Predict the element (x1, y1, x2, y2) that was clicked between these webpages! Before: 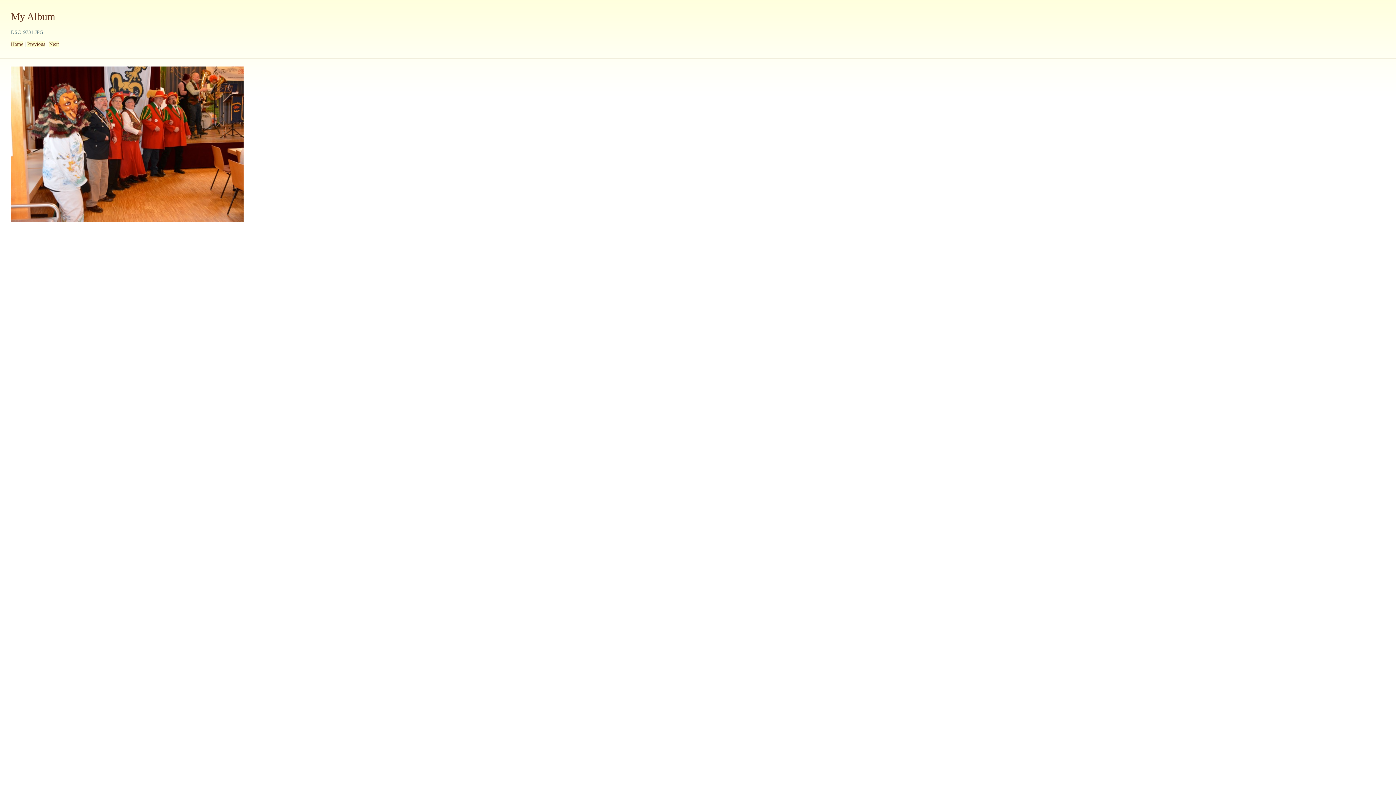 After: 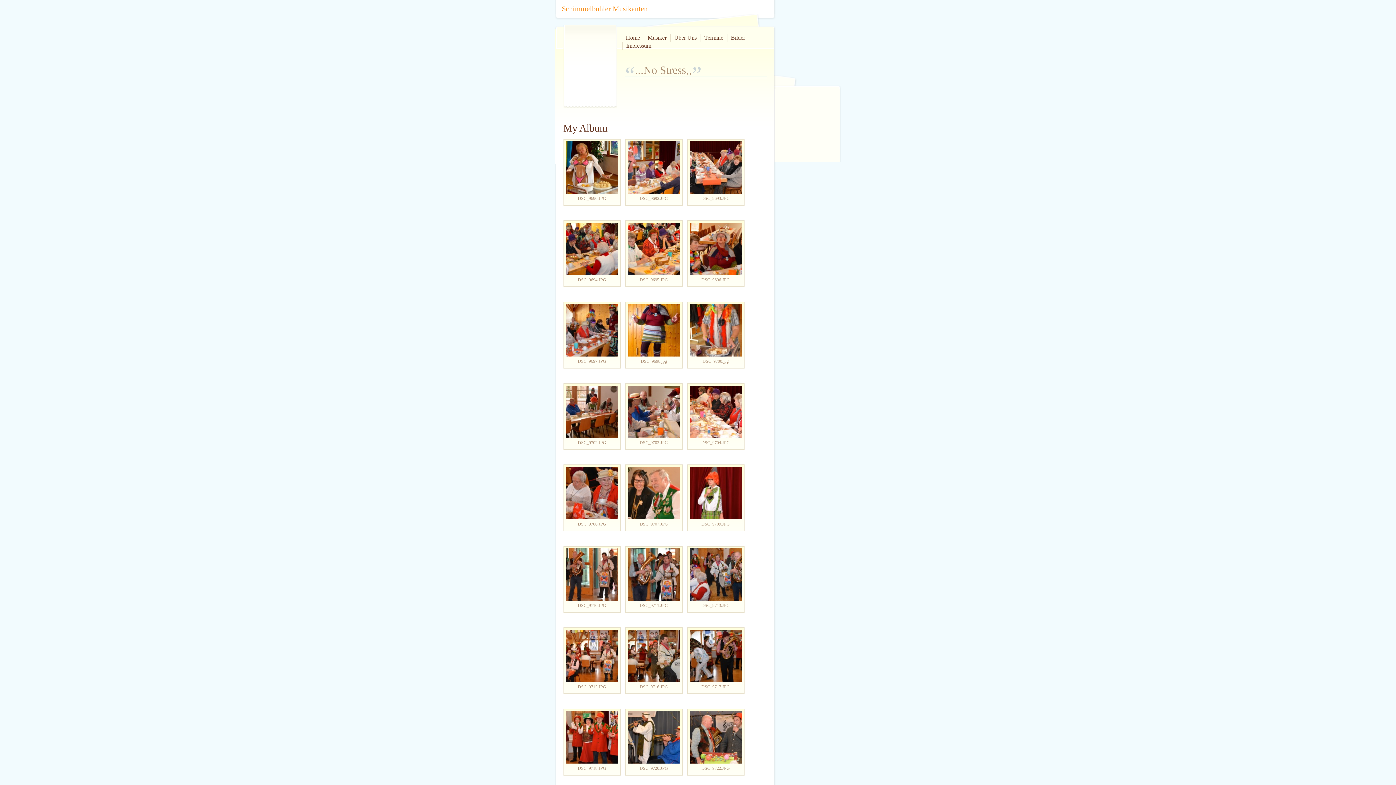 Action: label: Home bbox: (10, 41, 23, 47)